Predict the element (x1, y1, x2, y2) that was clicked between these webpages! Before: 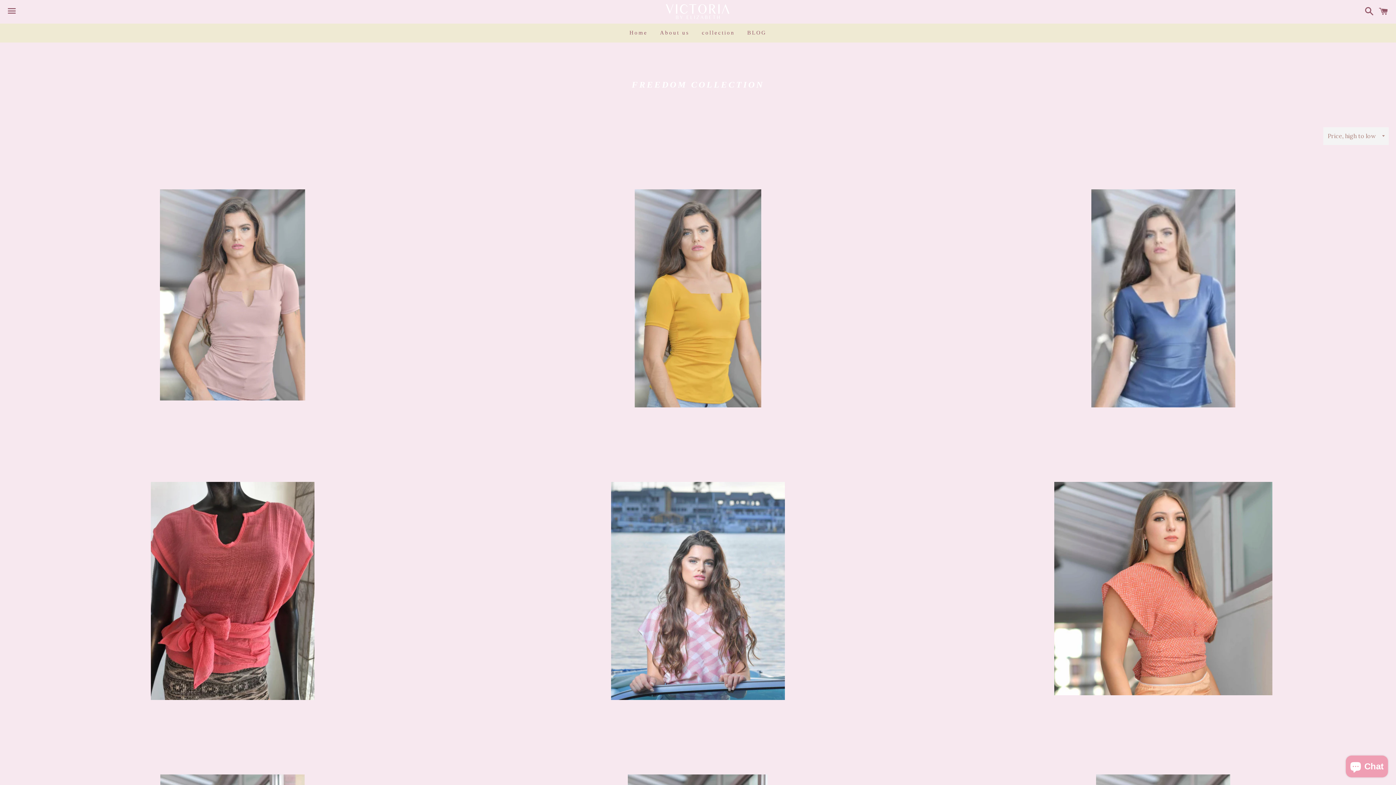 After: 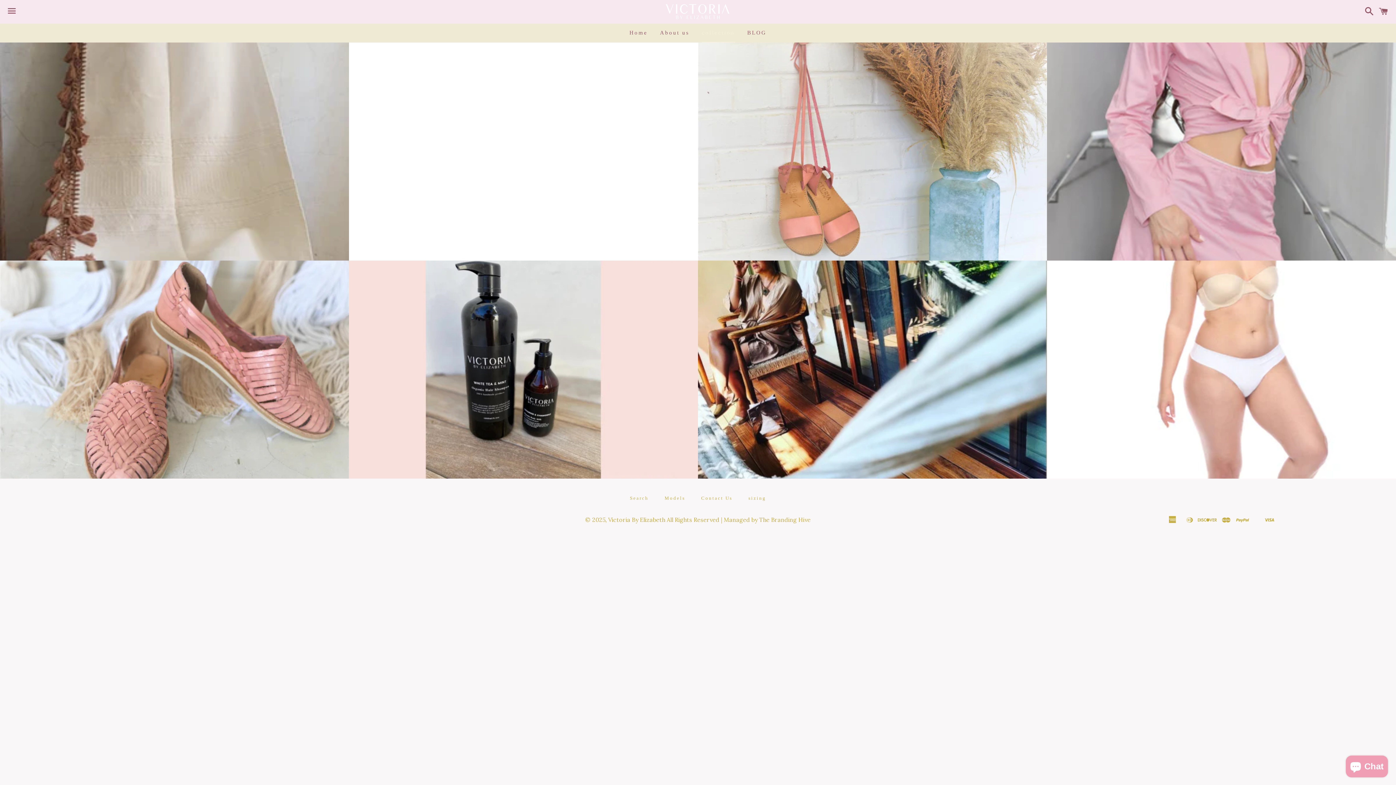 Action: label: collection bbox: (696, 23, 740, 41)